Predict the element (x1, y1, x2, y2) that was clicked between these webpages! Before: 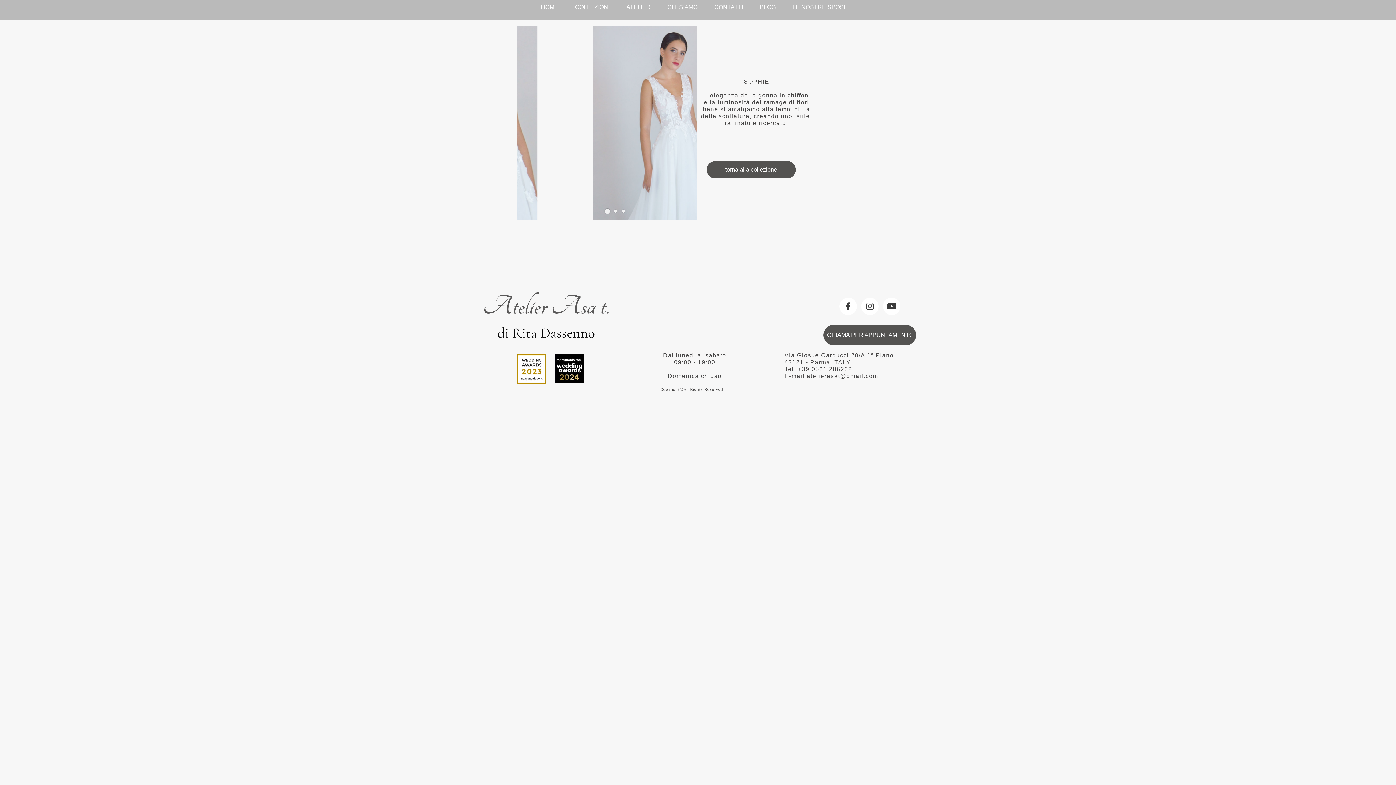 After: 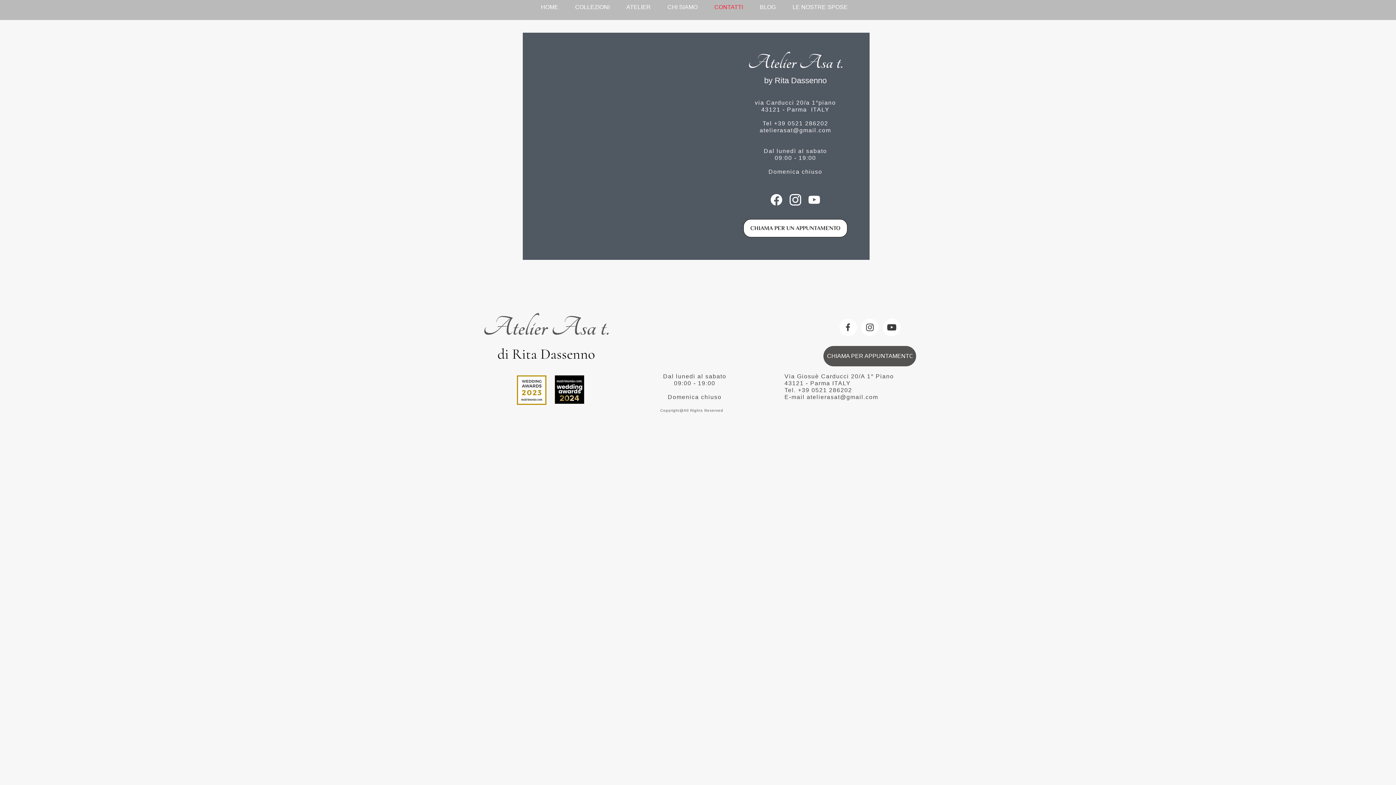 Action: label: CONTATTI bbox: (706, 0, 751, 20)